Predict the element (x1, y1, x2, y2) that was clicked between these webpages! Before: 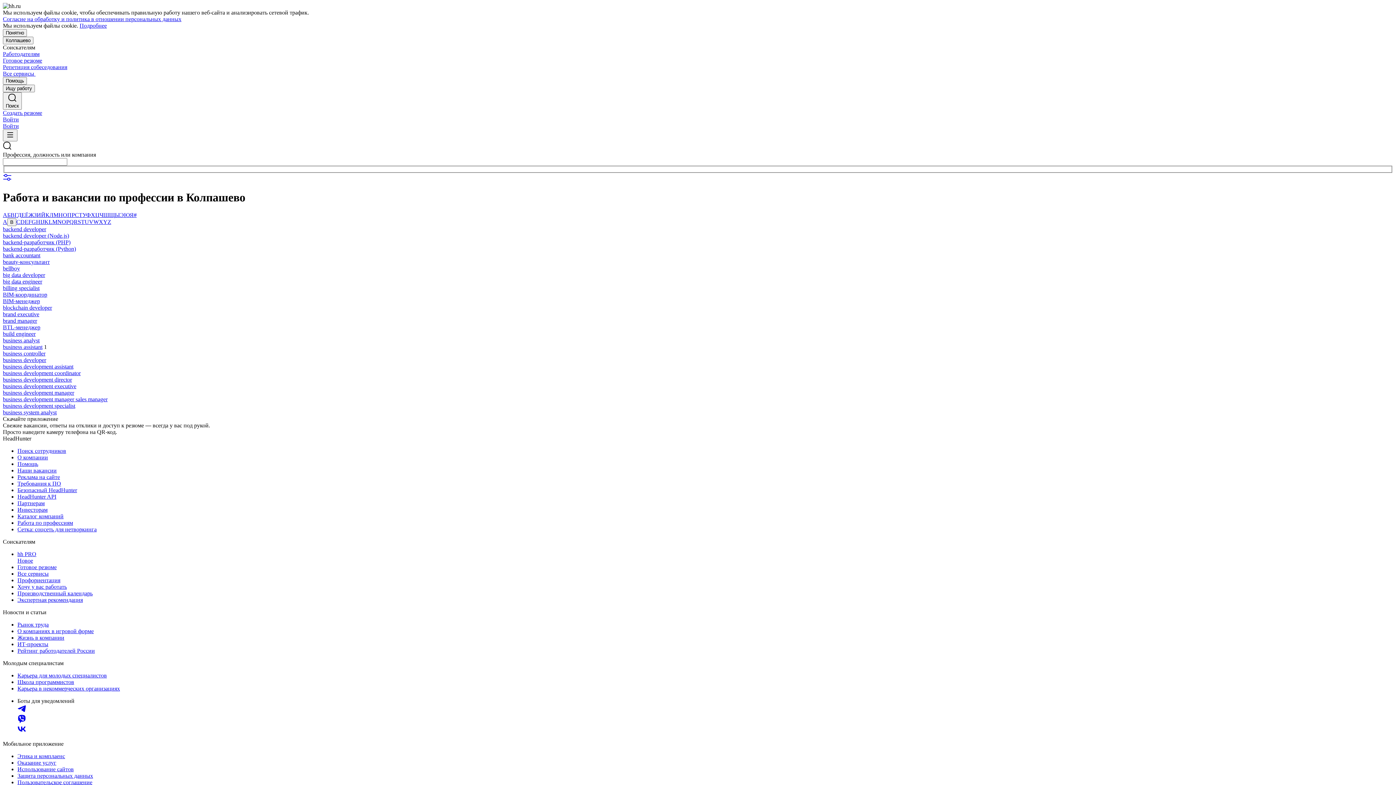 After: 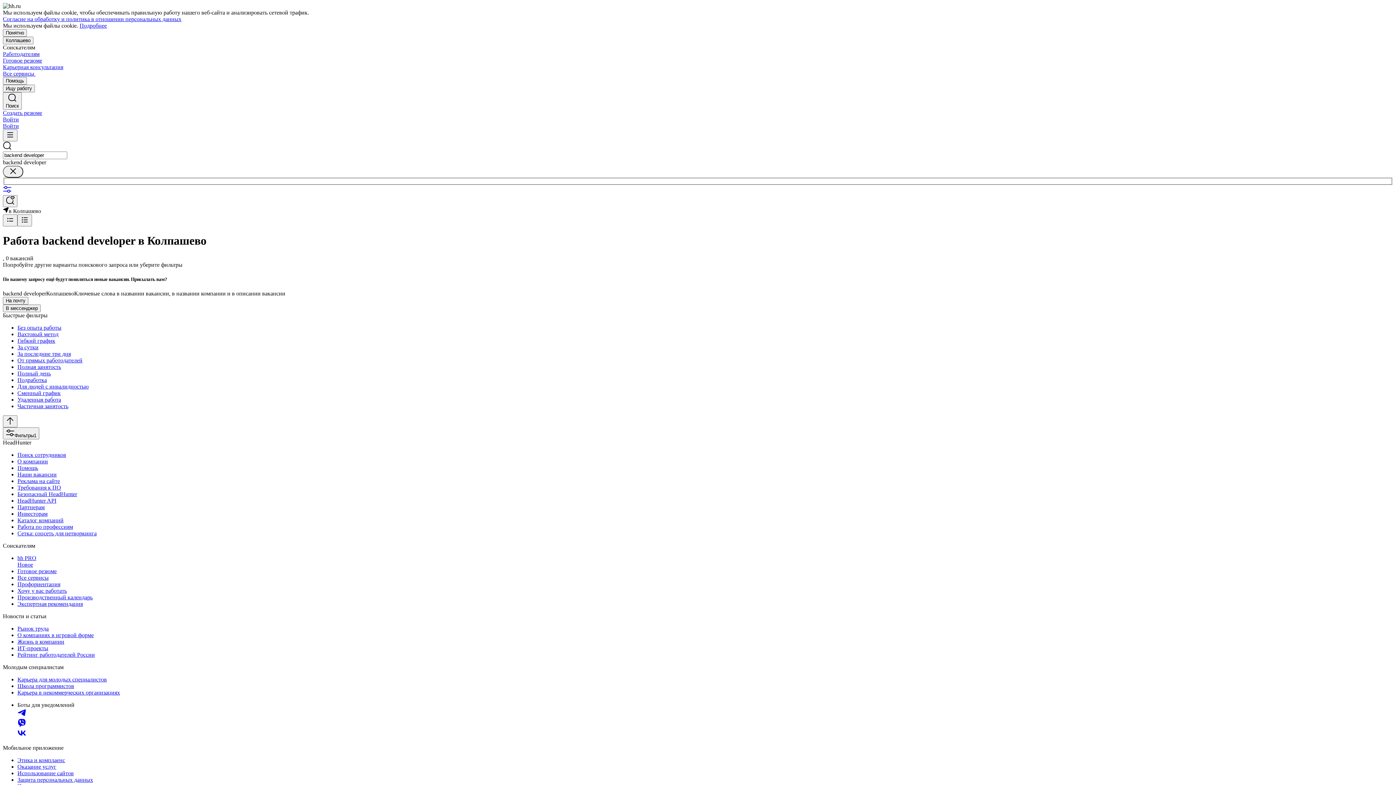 Action: bbox: (2, 226, 46, 232) label: backend developer